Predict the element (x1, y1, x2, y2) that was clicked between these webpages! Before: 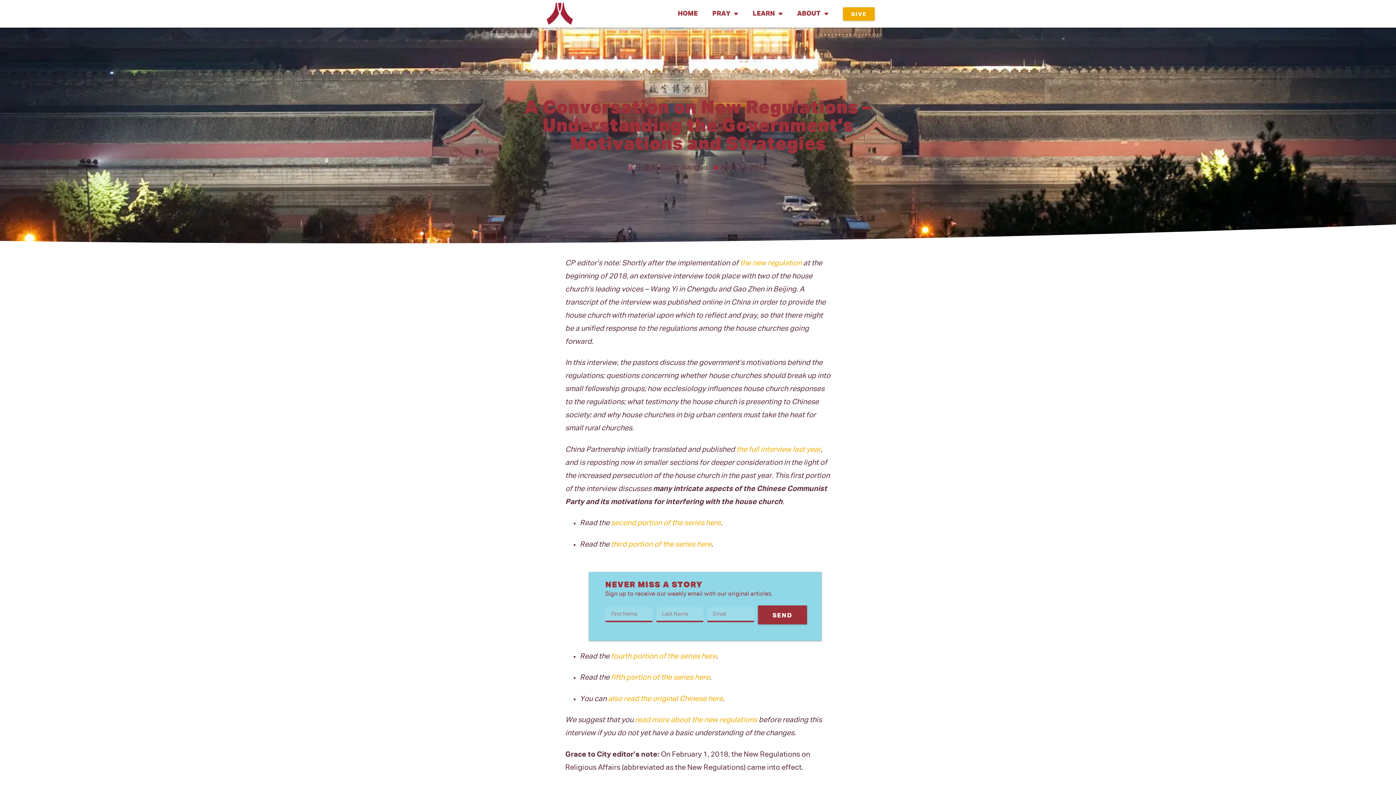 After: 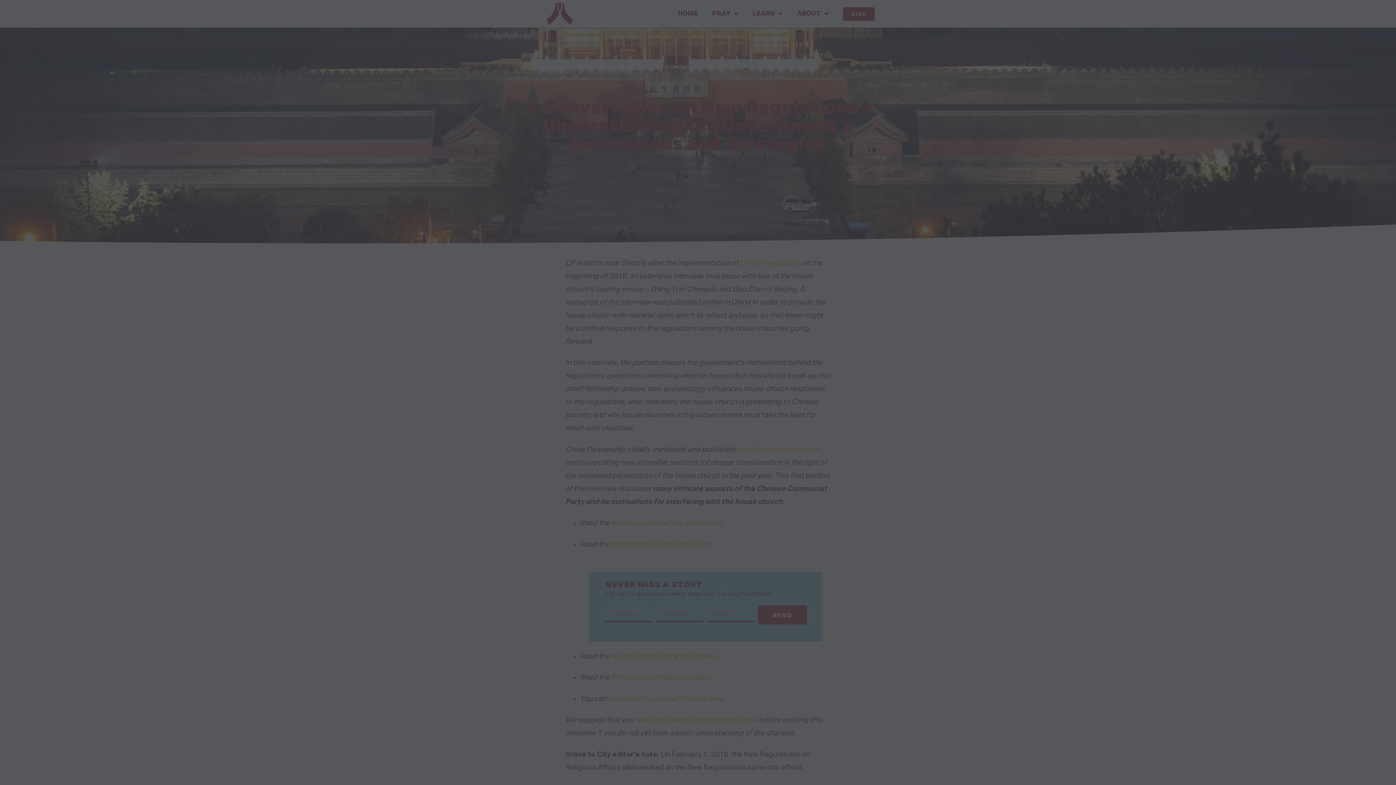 Action: label: GIVE bbox: (843, 7, 874, 20)